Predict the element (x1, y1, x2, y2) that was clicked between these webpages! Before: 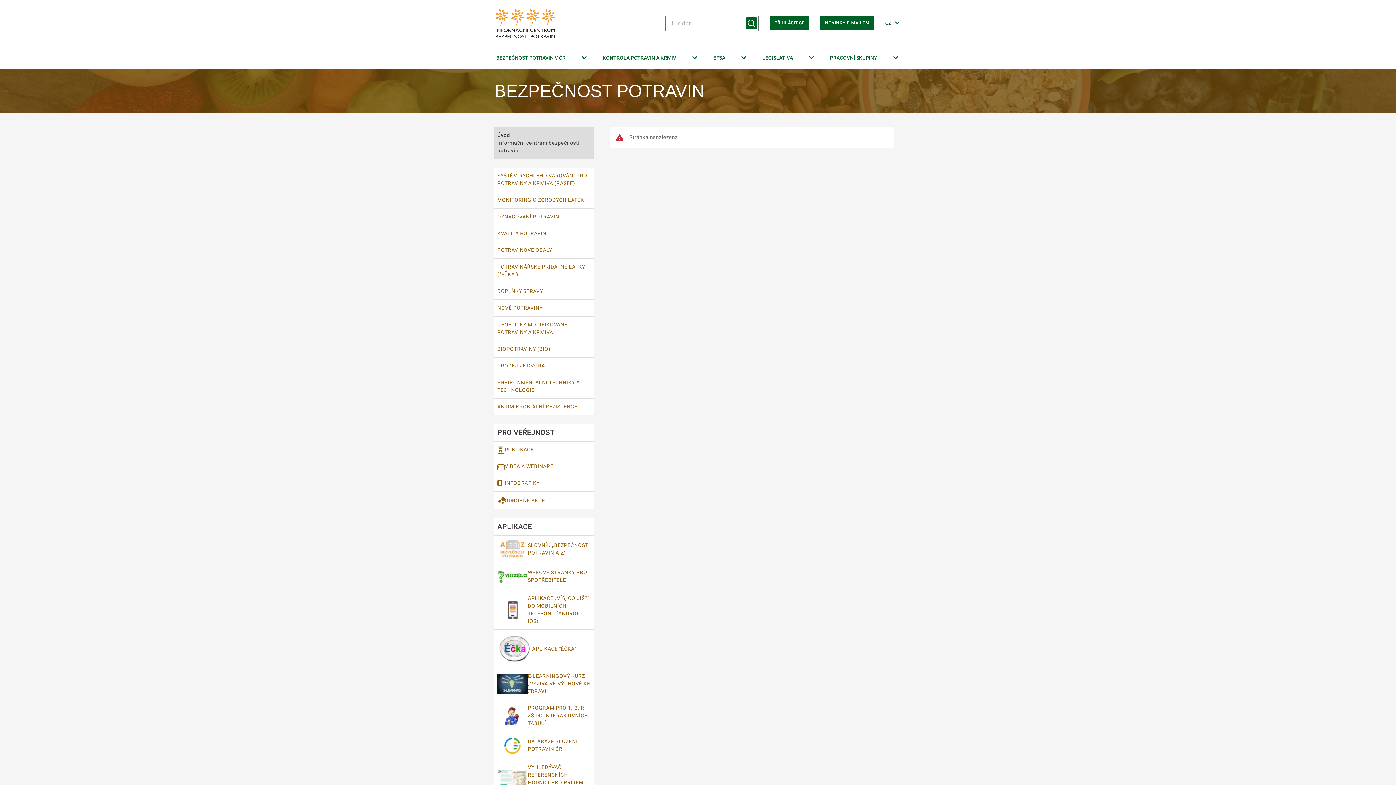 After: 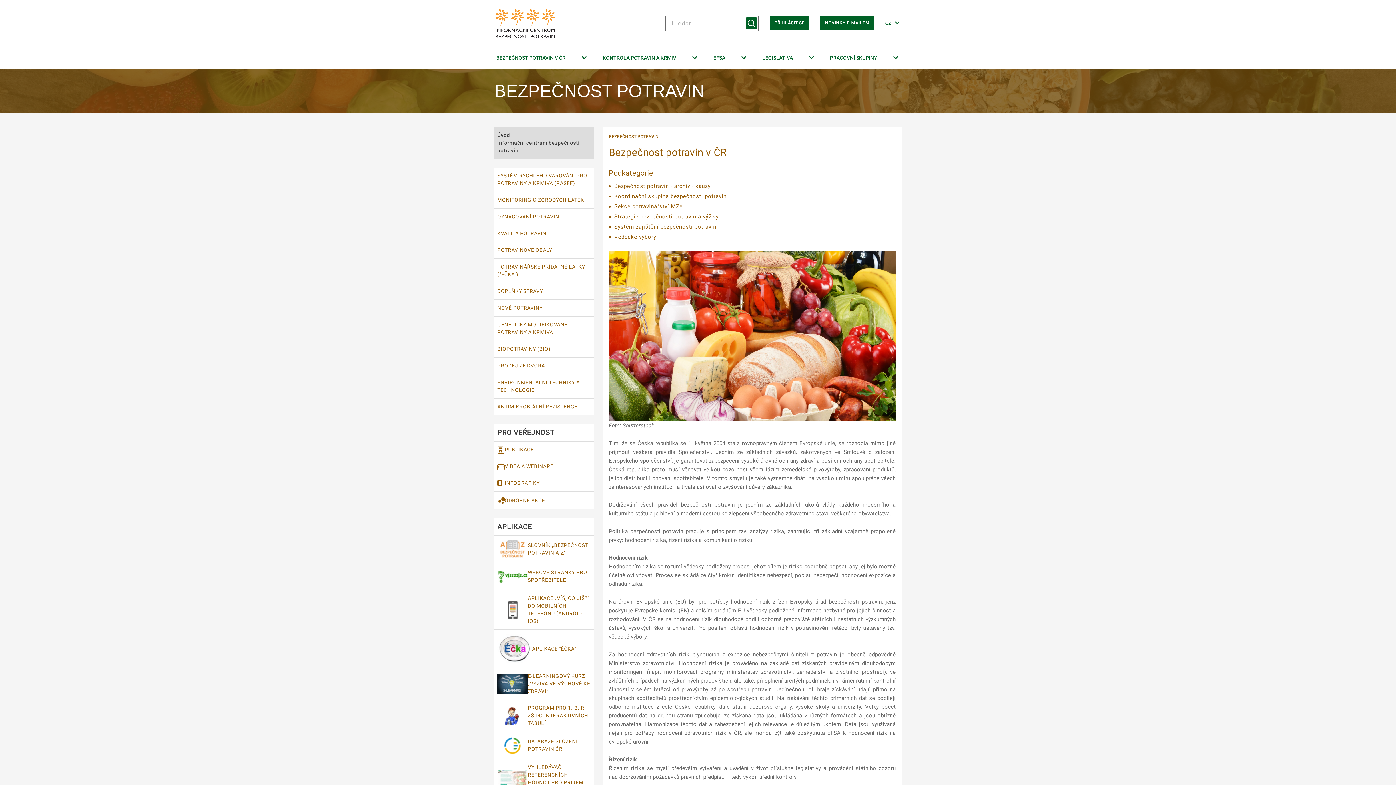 Action: bbox: (489, 46, 595, 69) label: Bezpečnost potravin v ČR 